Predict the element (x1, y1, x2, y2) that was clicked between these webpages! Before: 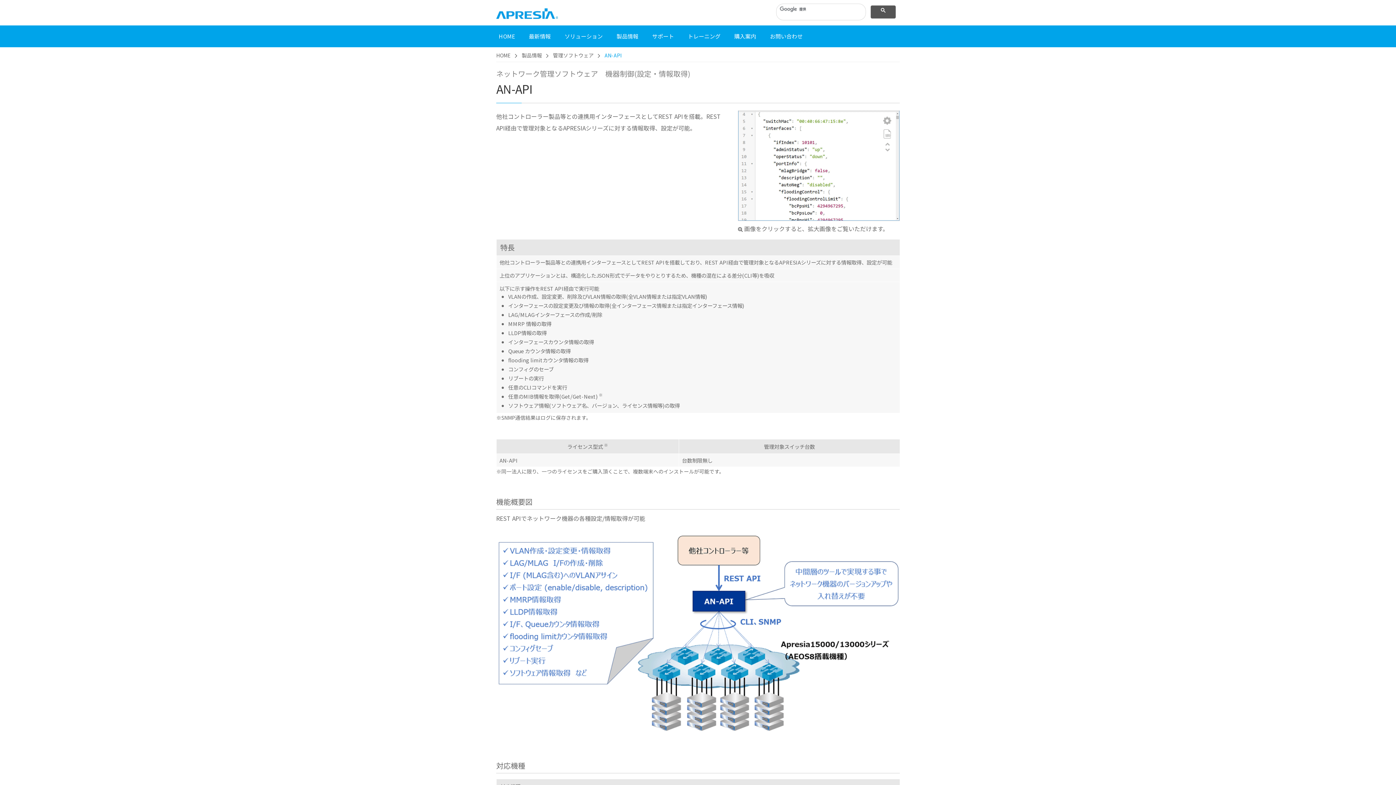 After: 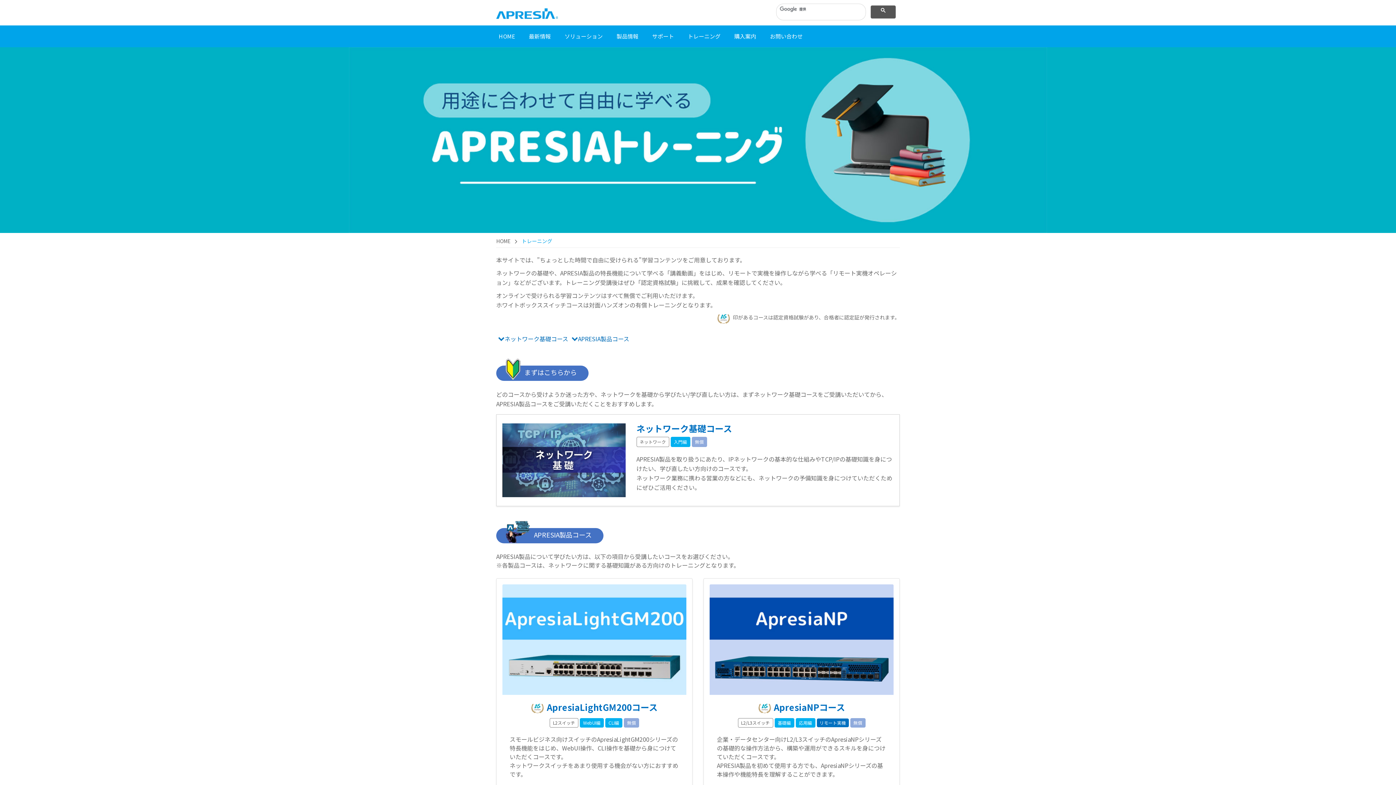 Action: label: トレーニング bbox: (681, 25, 726, 47)